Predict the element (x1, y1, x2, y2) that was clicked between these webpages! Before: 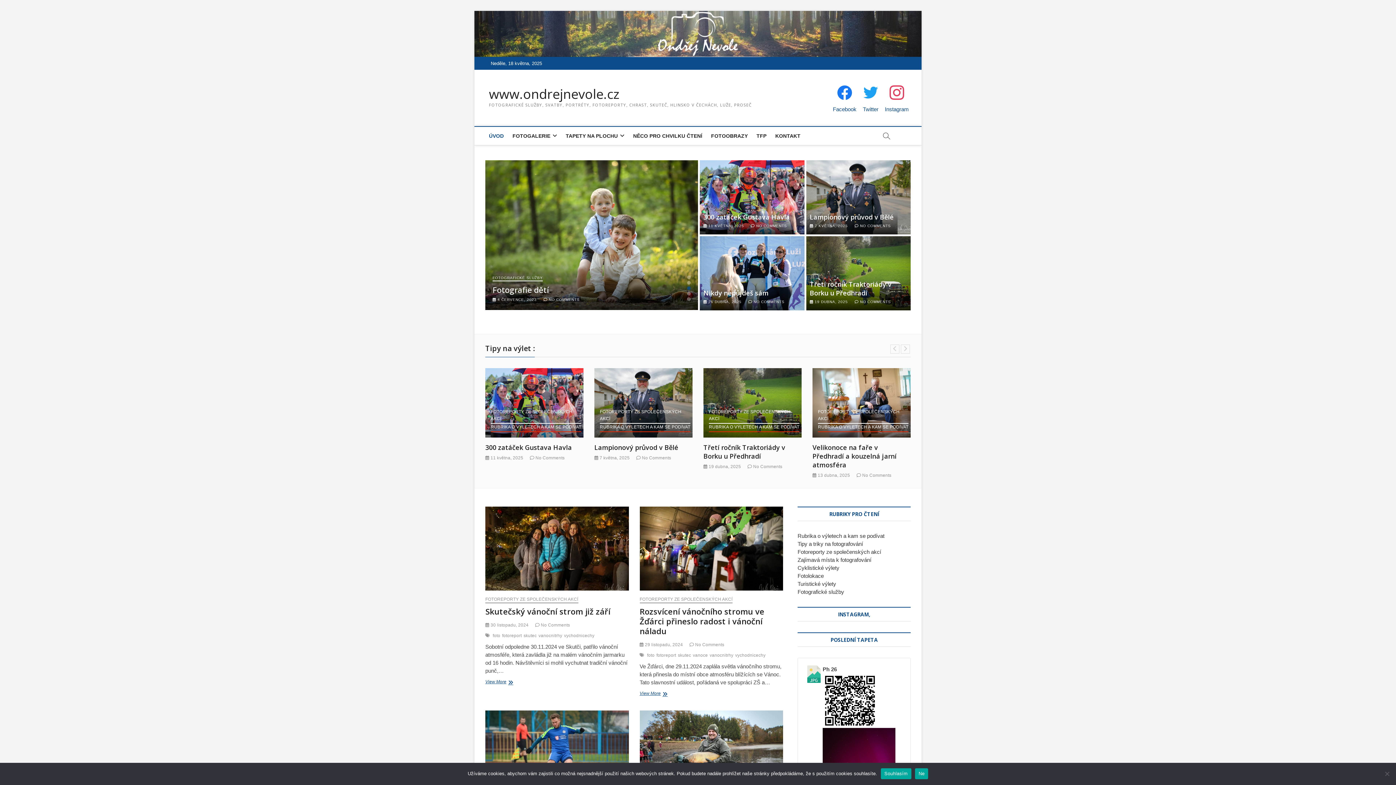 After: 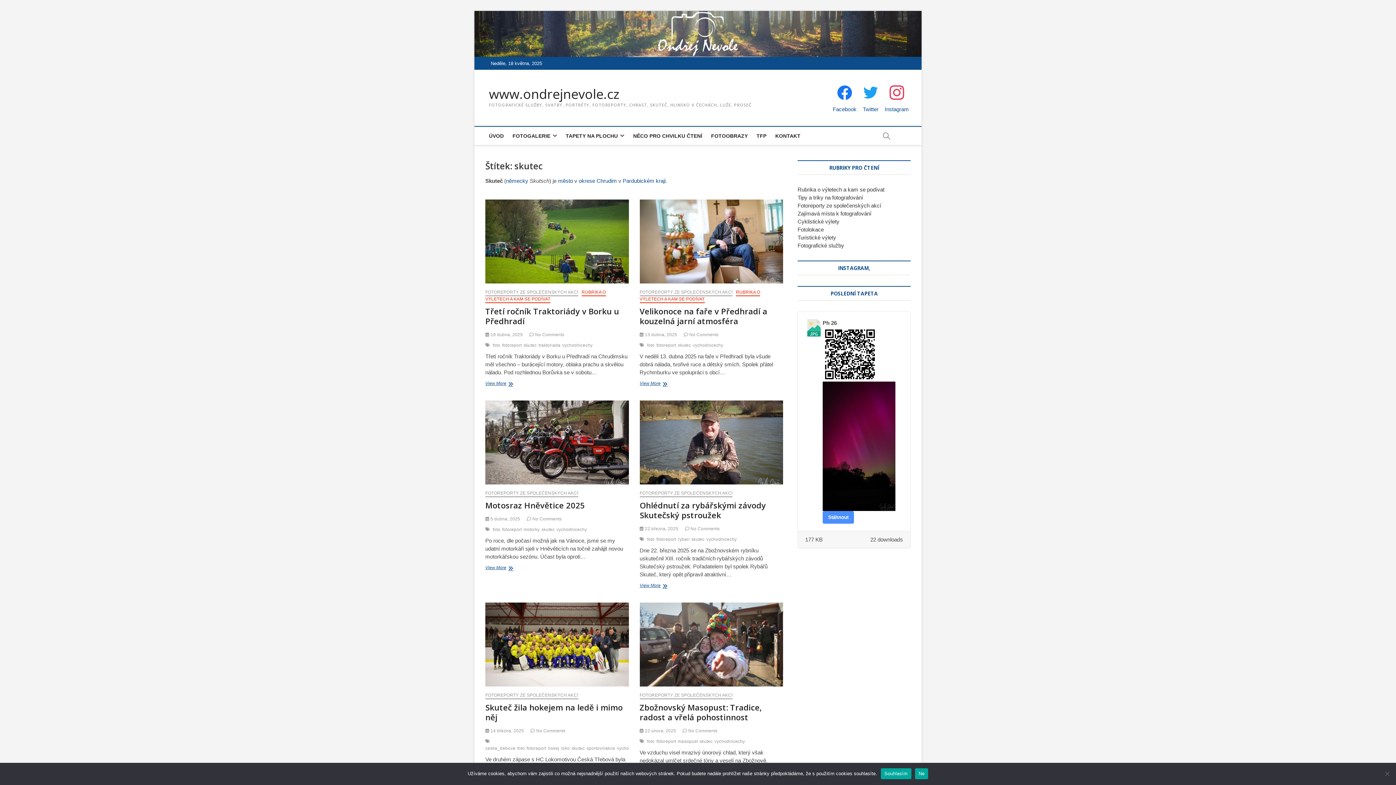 Action: label: skutec bbox: (678, 653, 693, 660)